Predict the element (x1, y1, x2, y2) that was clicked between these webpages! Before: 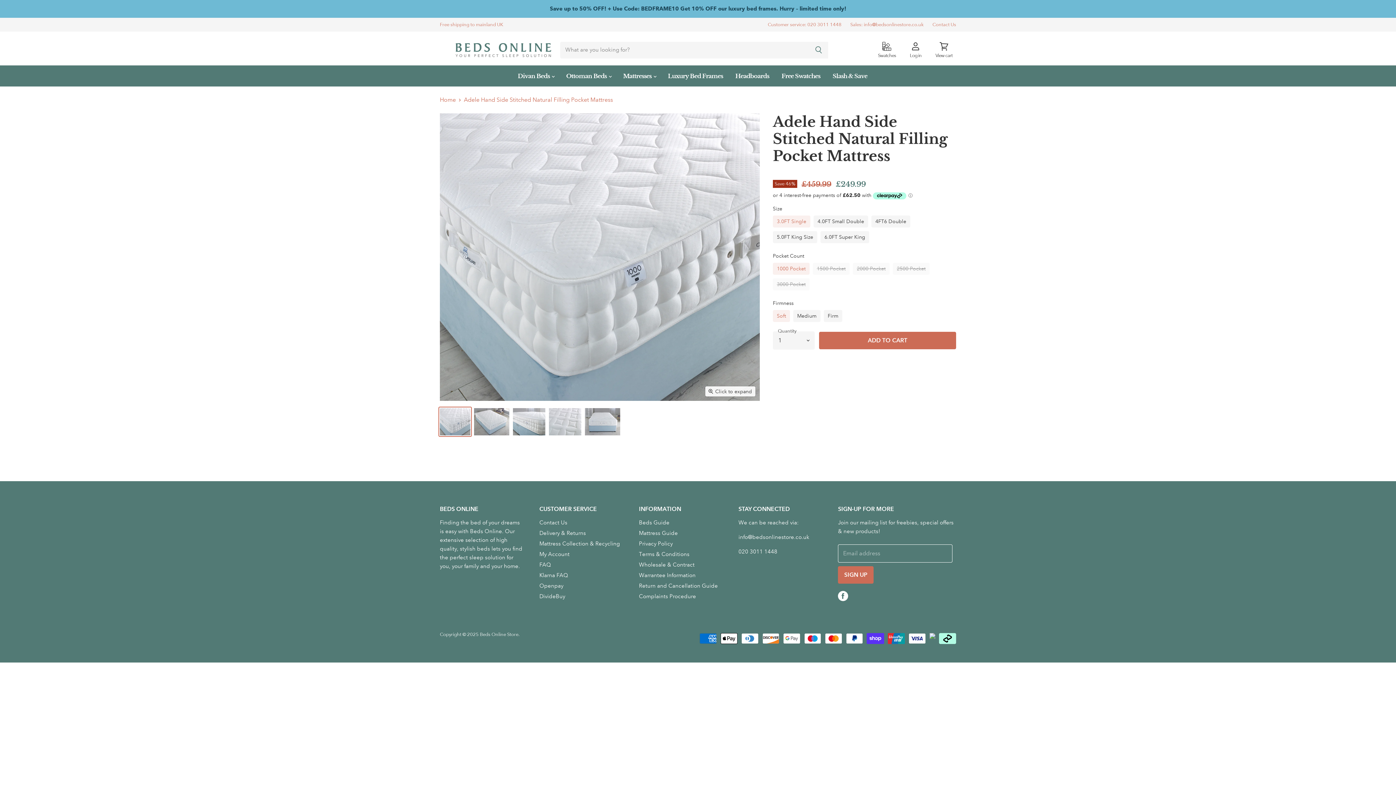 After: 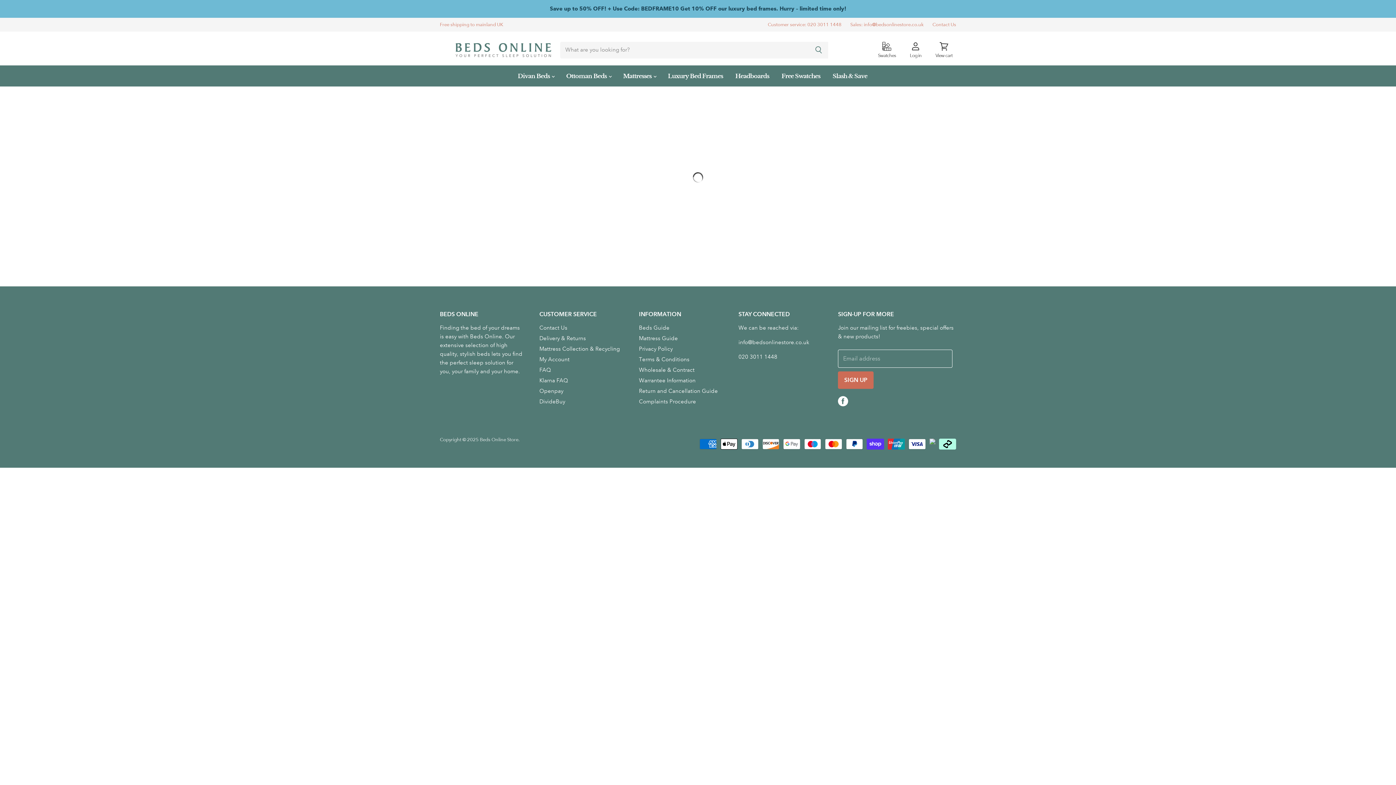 Action: label: Mattress Collection & Recycling bbox: (539, 540, 619, 547)